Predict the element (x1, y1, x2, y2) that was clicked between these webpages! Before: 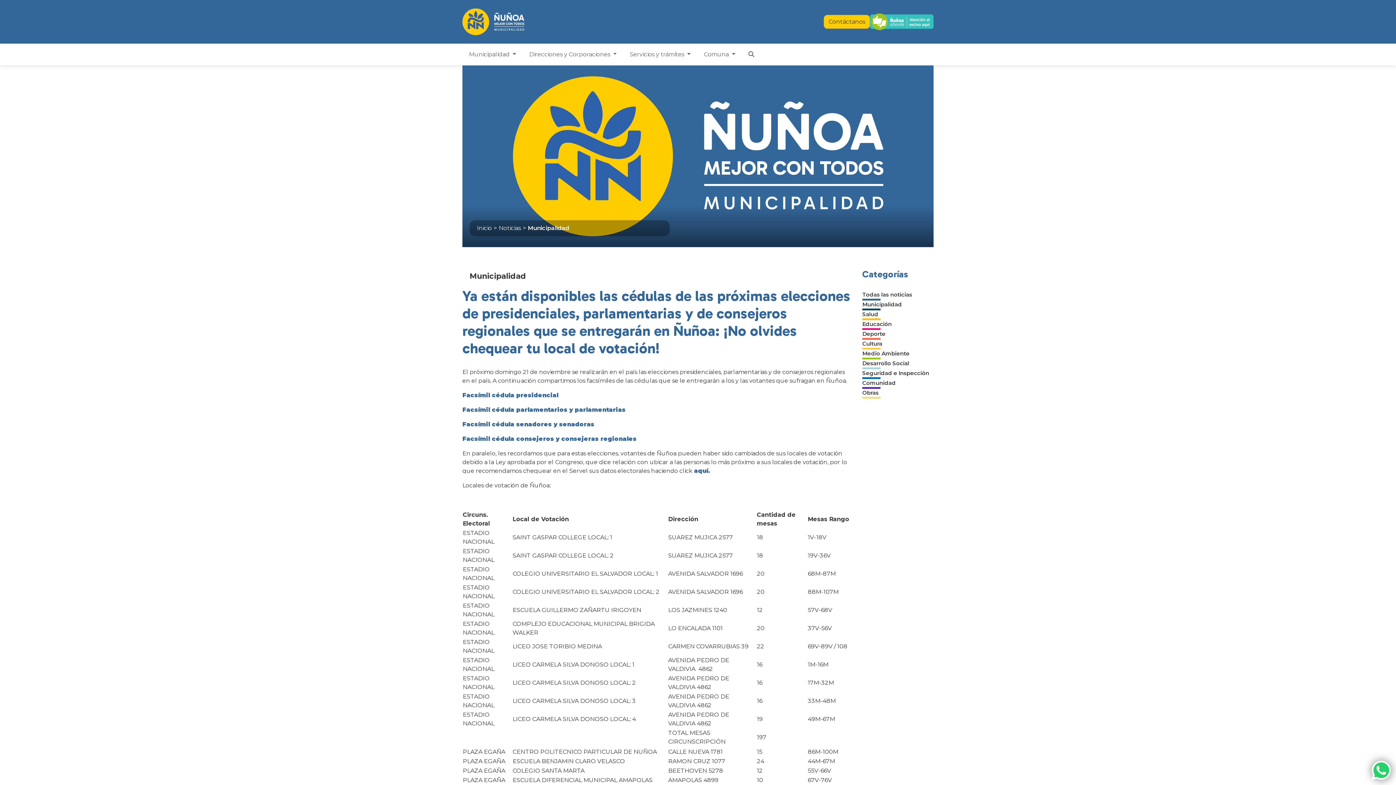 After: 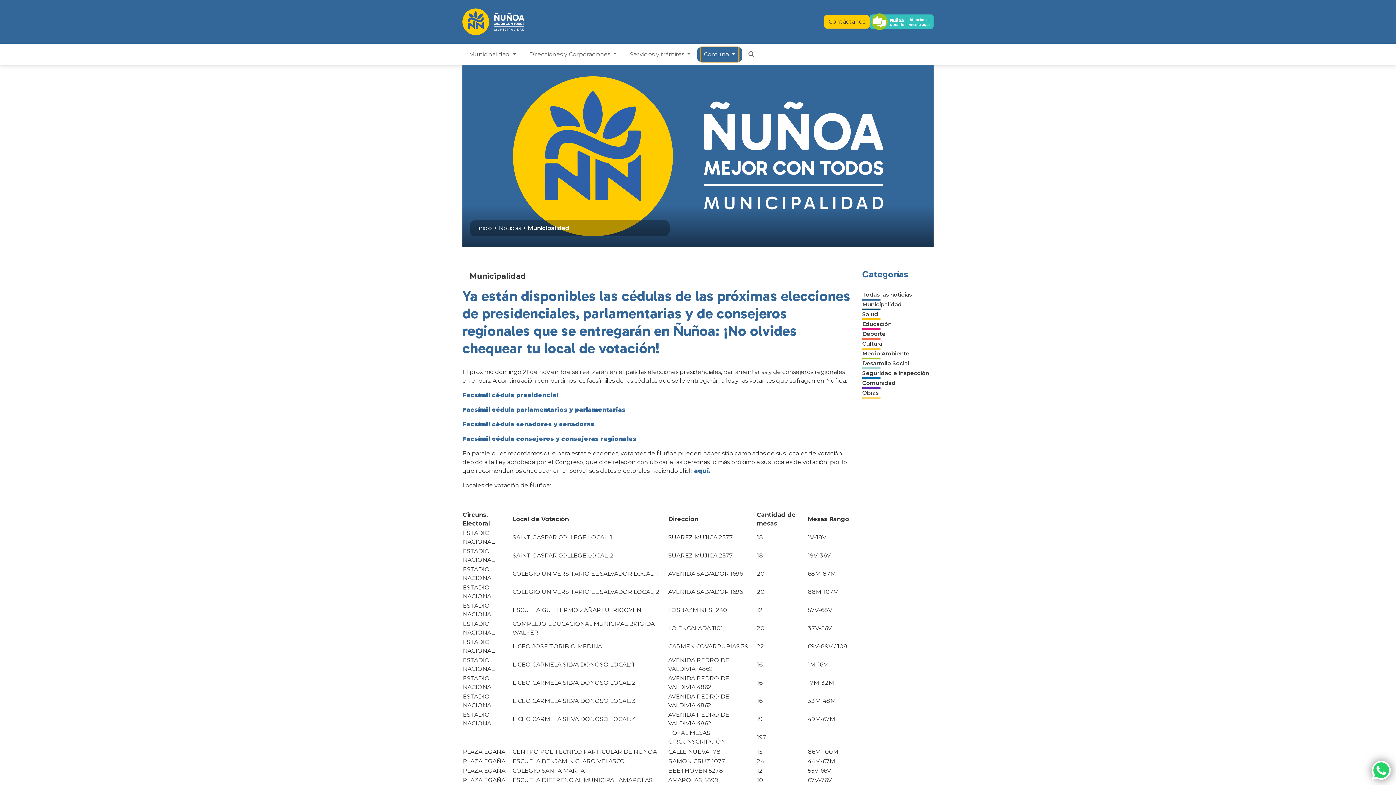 Action: label: Comuna  bbox: (701, 47, 738, 61)